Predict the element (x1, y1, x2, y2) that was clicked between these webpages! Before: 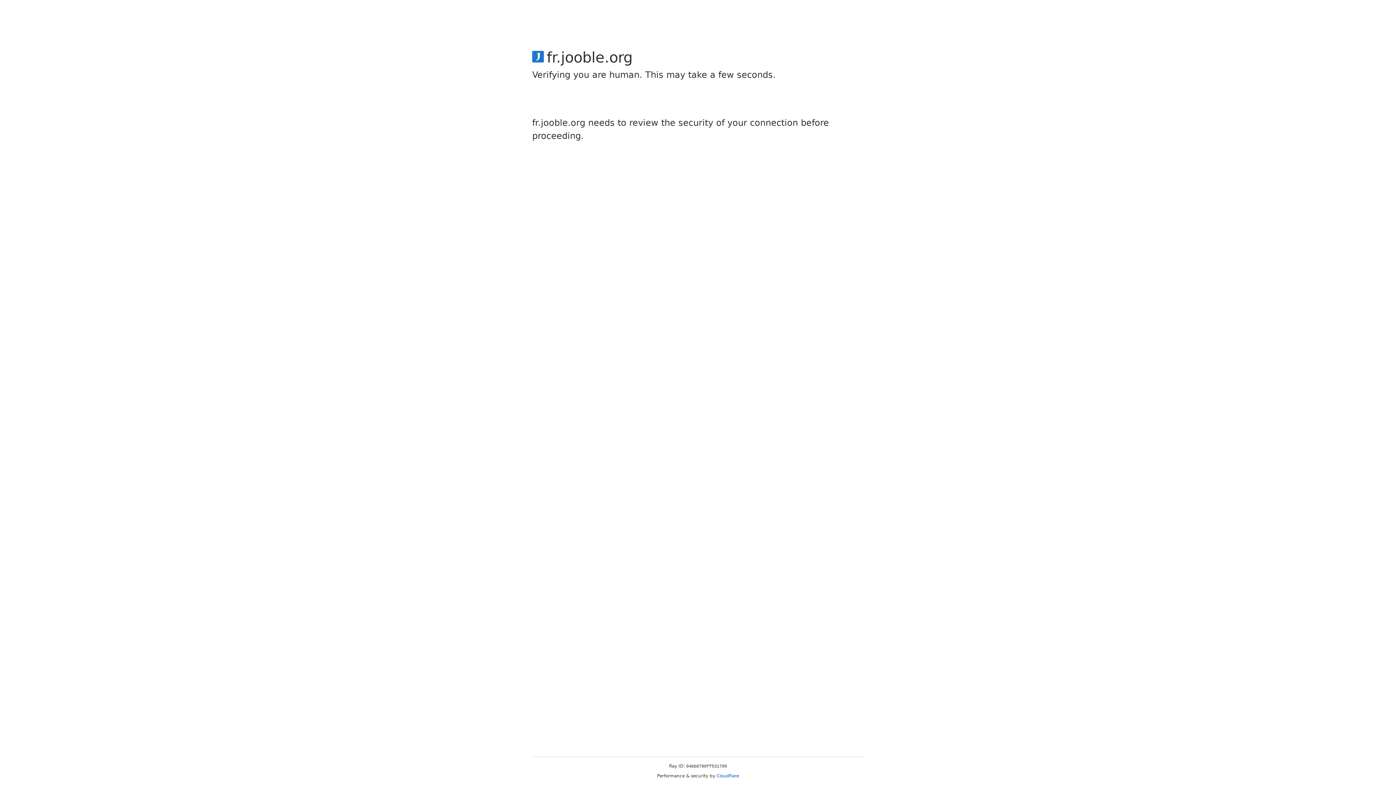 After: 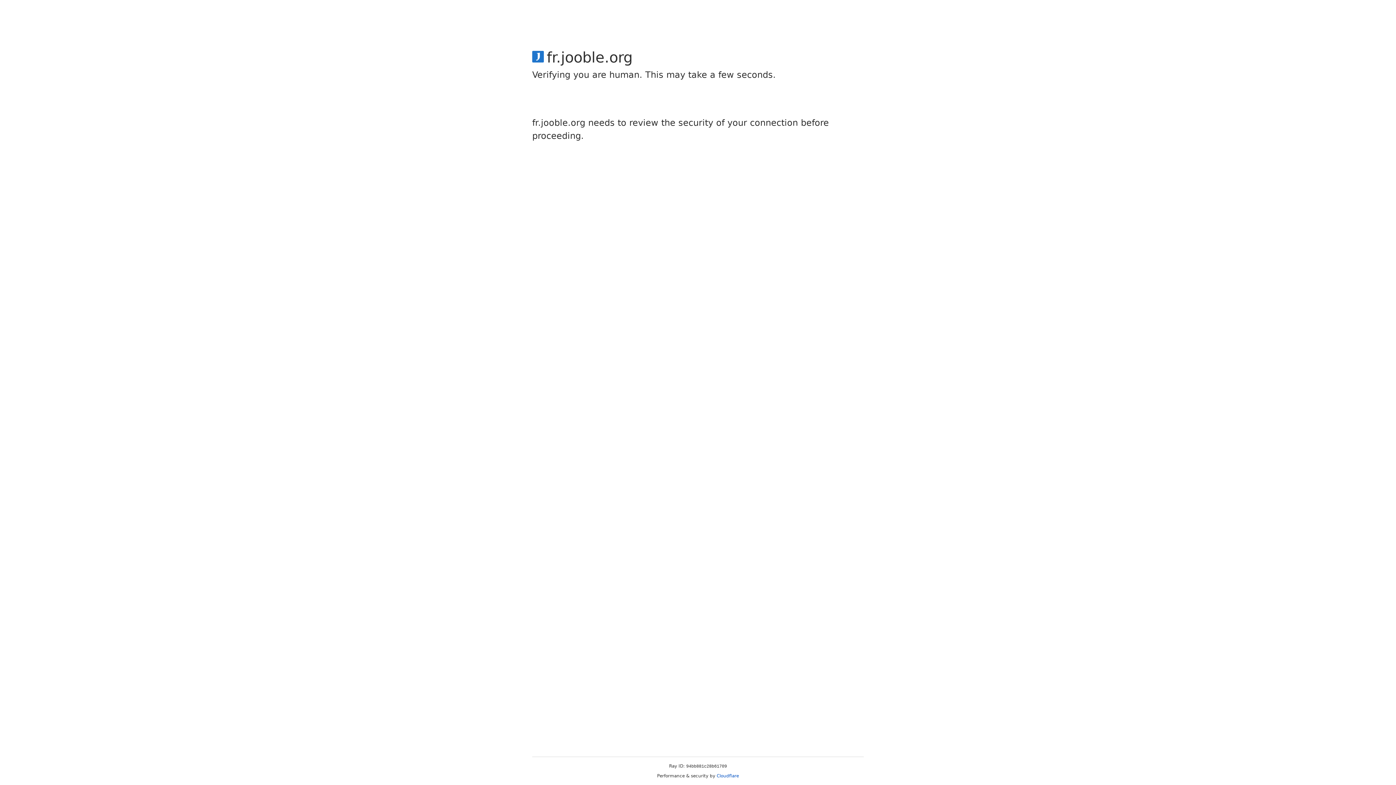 Action: label: Cloudflare bbox: (716, 773, 739, 778)